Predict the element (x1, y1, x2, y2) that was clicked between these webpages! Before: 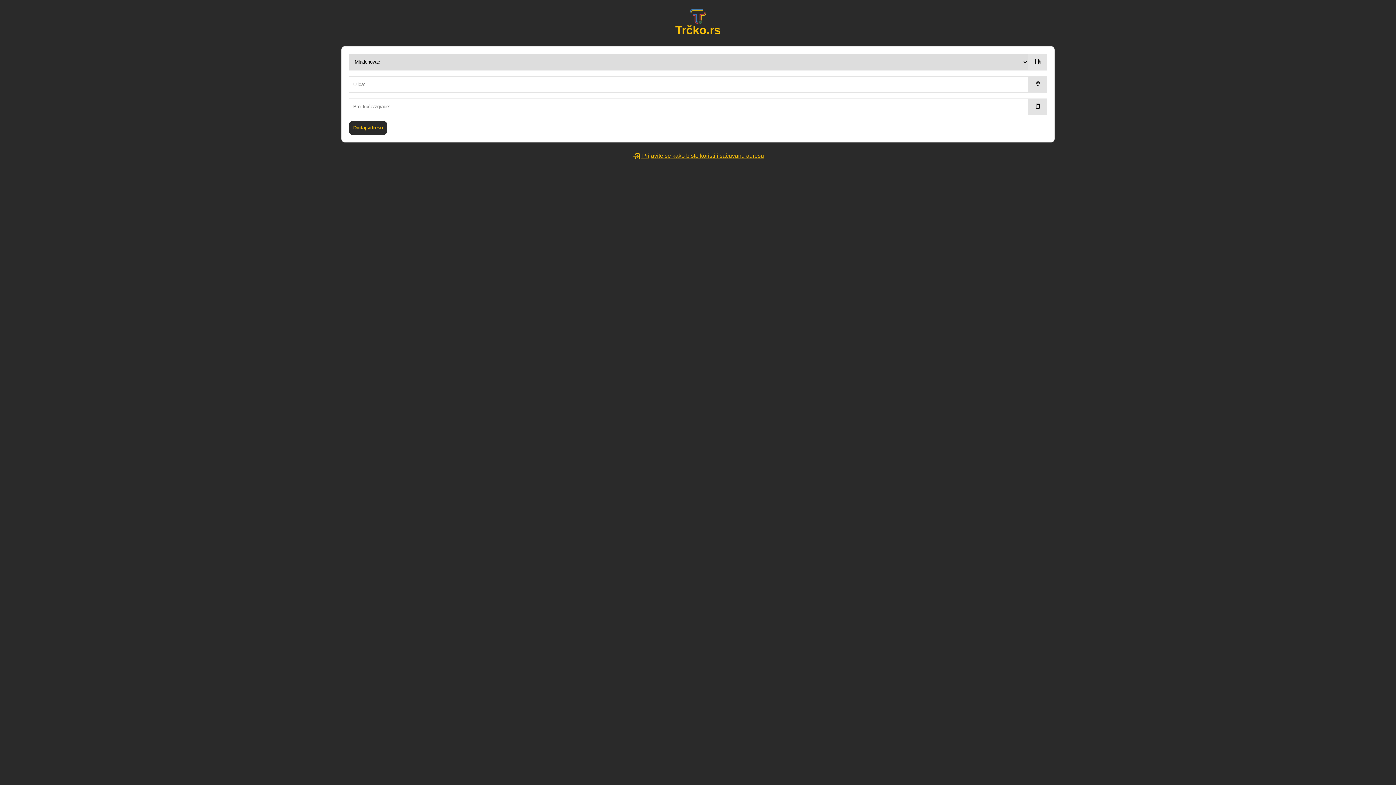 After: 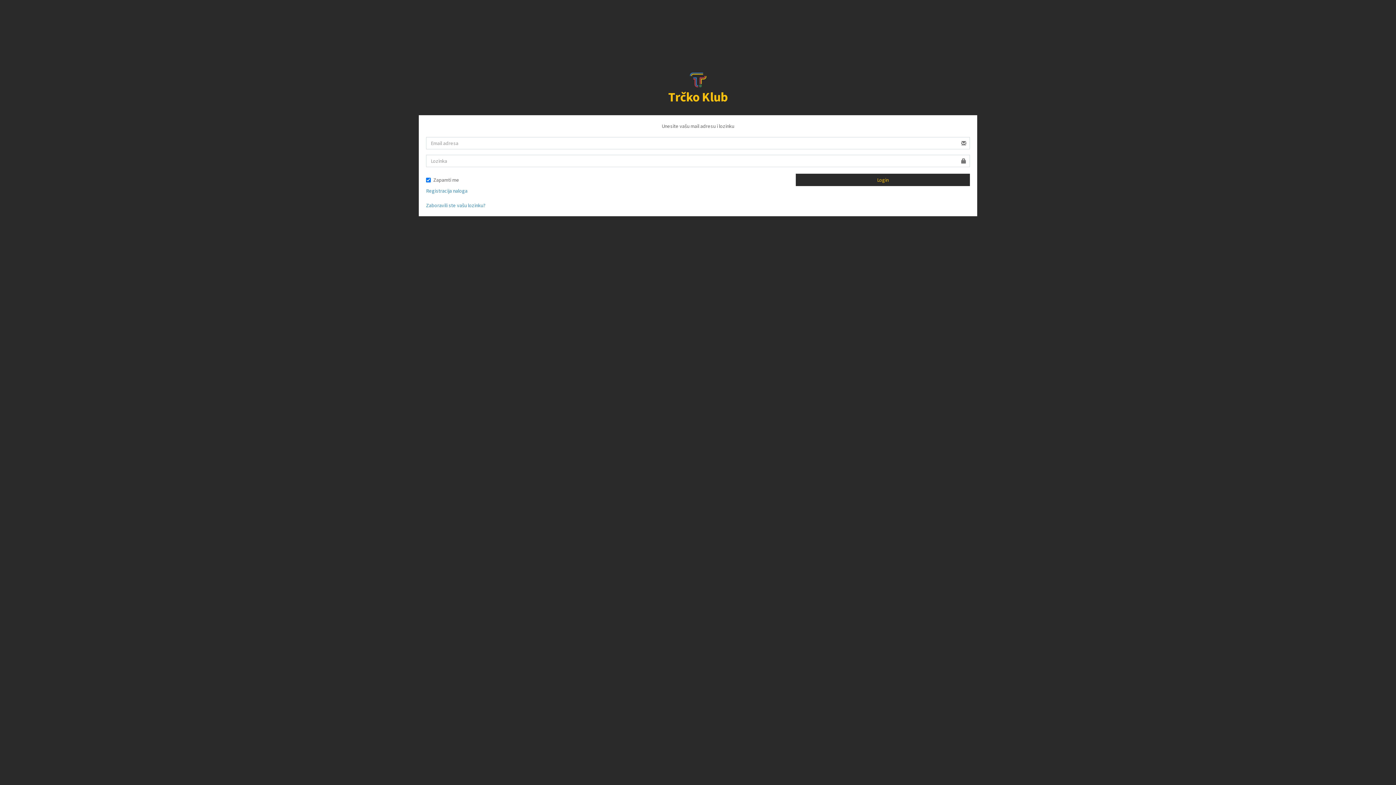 Action: bbox: (627, 147, 768, 165) label:  Prijavite se kako biste koristili sačuvanu adresu